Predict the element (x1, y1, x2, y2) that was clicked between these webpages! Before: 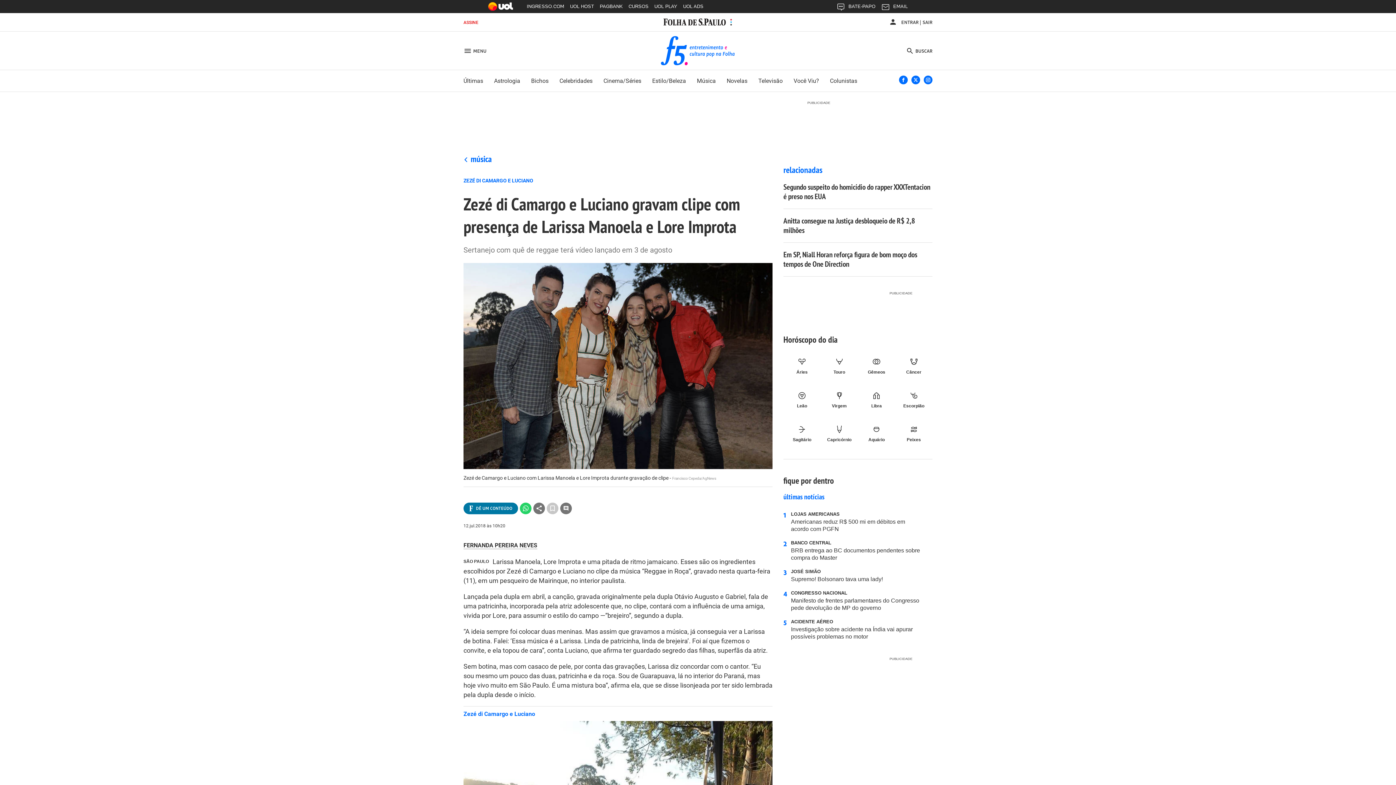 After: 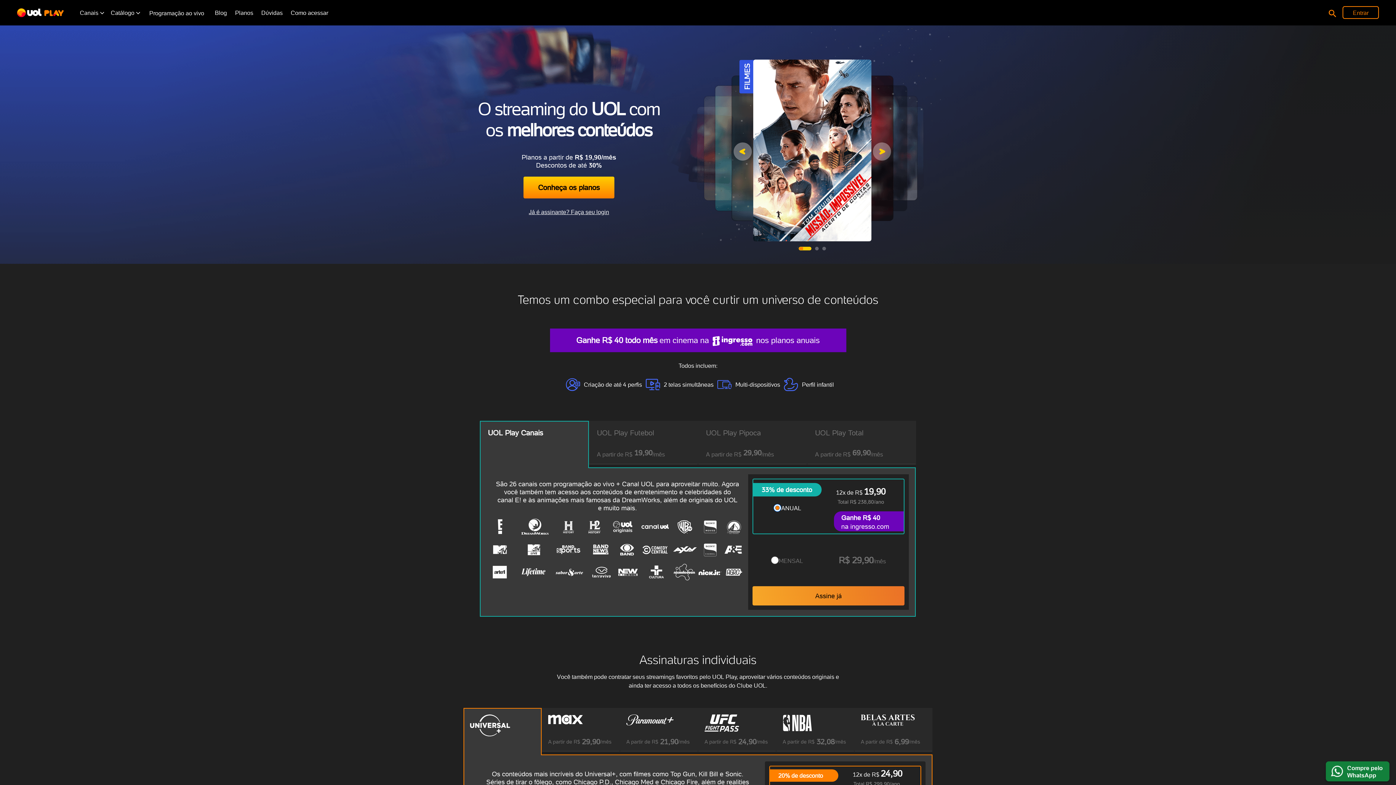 Action: bbox: (651, 0, 680, 16) label: UOL PLAY